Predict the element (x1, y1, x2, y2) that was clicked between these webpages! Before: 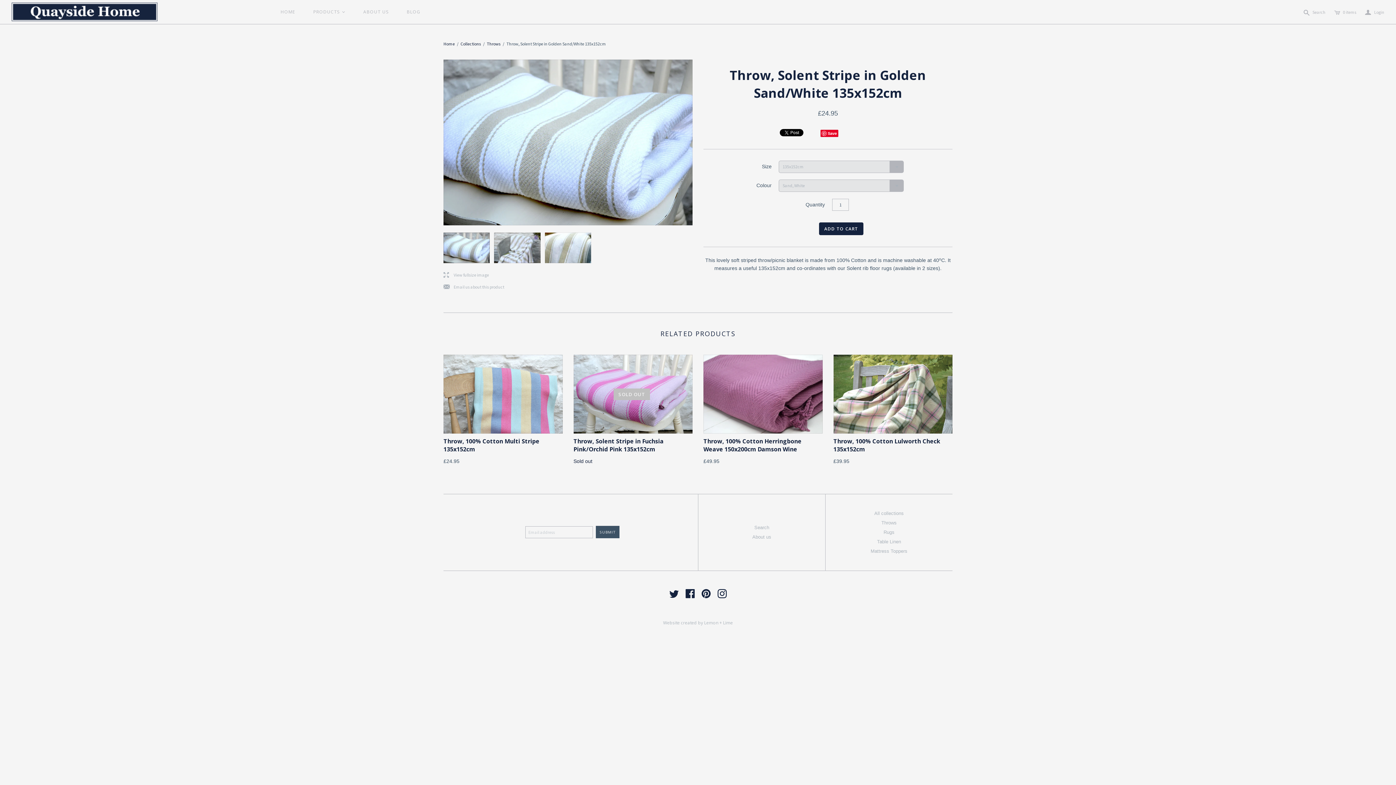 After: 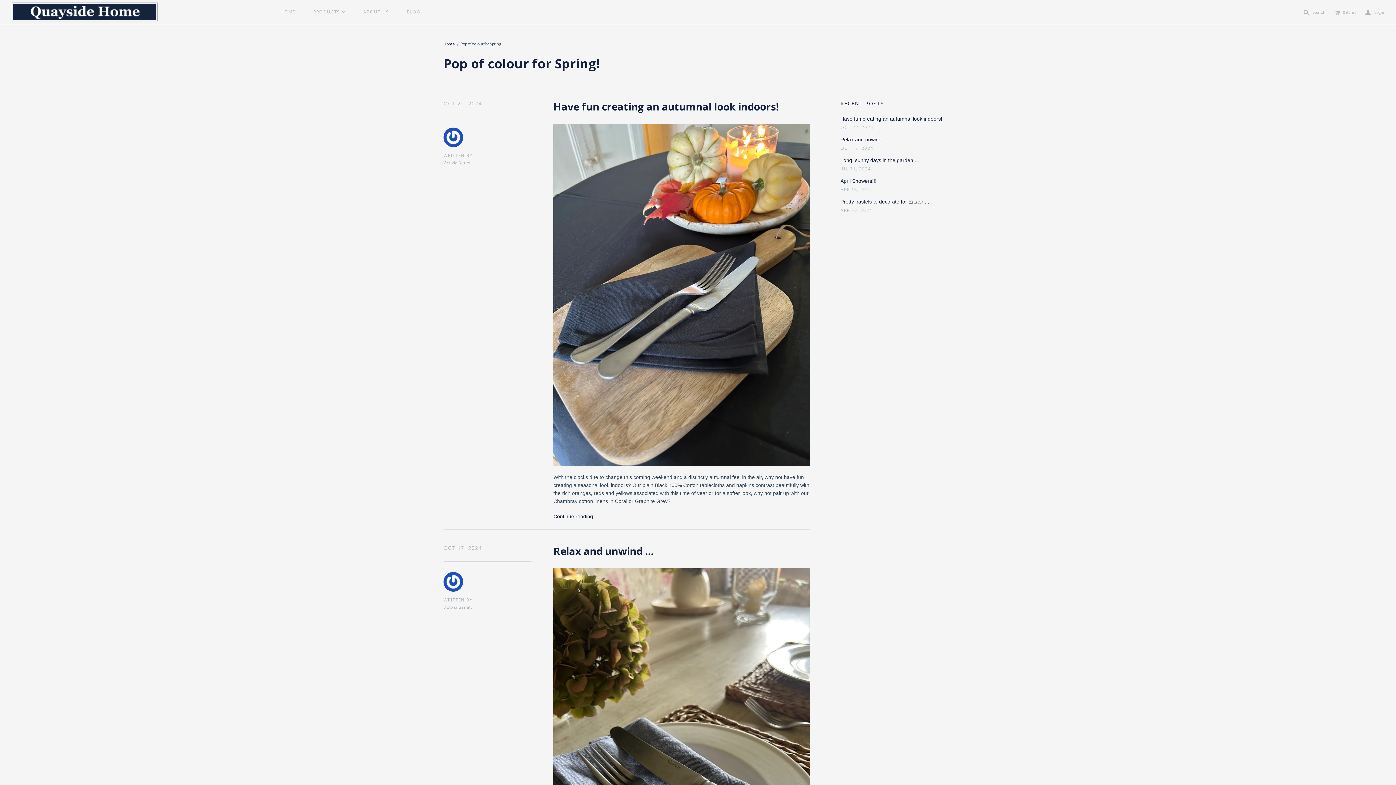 Action: label: BLOG bbox: (397, 0, 429, 24)